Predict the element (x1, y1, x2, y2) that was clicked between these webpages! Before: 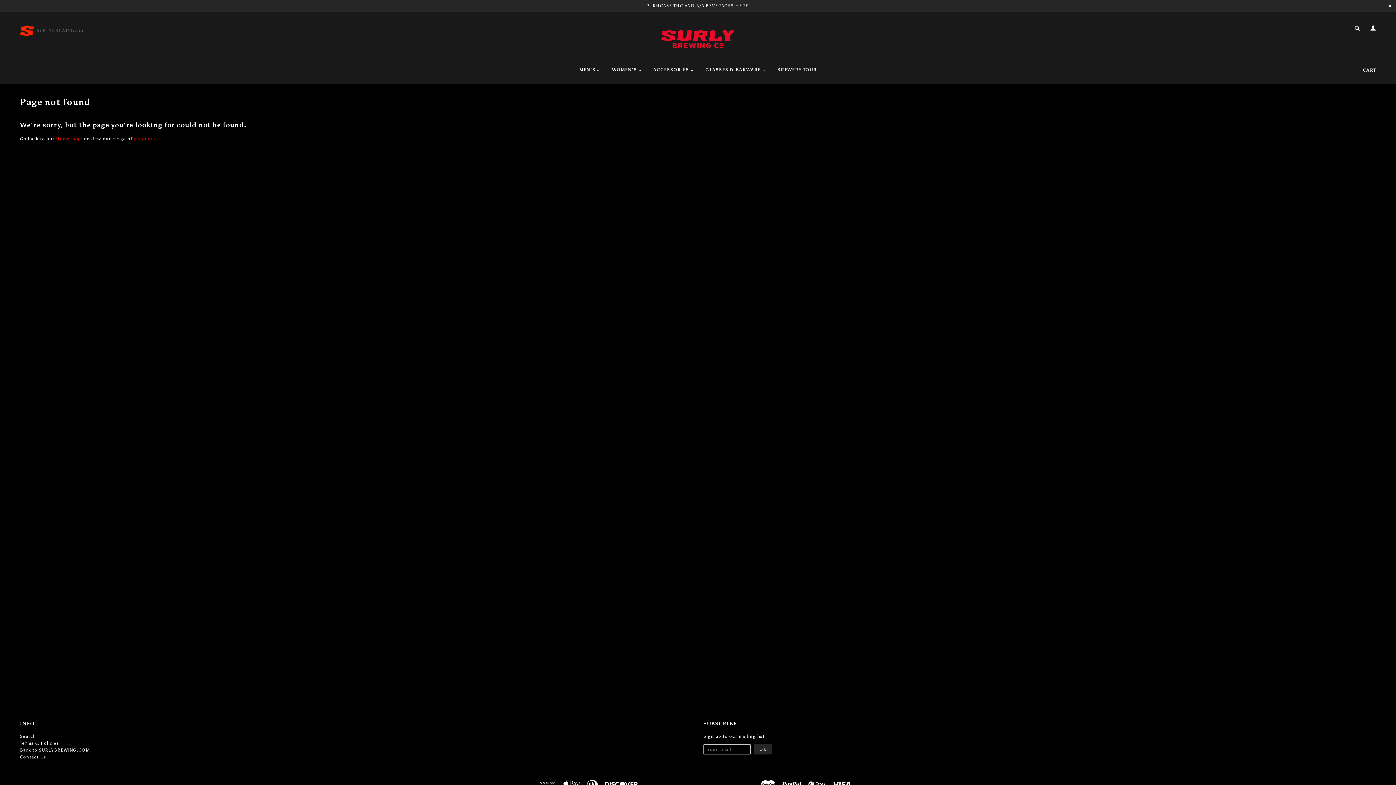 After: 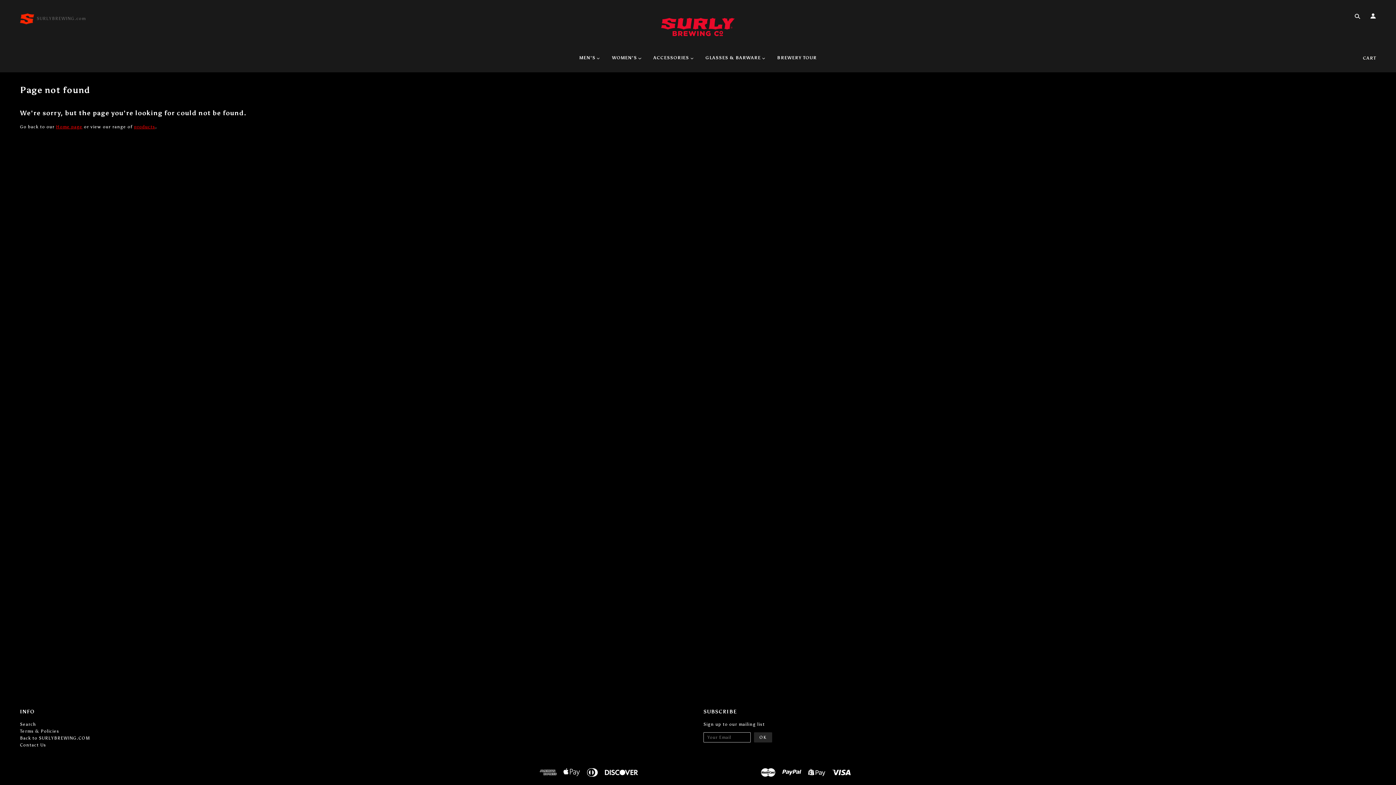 Action: label: ✕ bbox: (1388, 2, 1392, 9)